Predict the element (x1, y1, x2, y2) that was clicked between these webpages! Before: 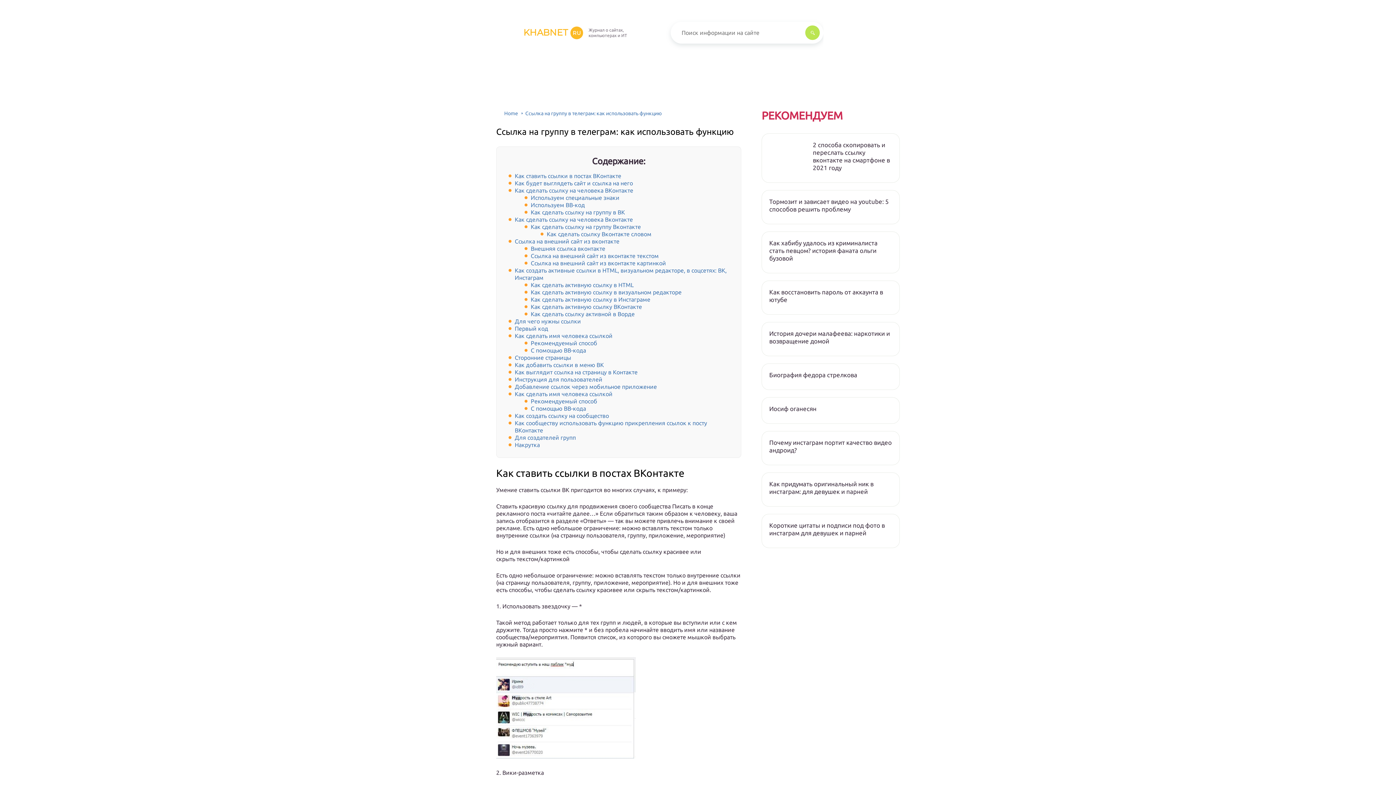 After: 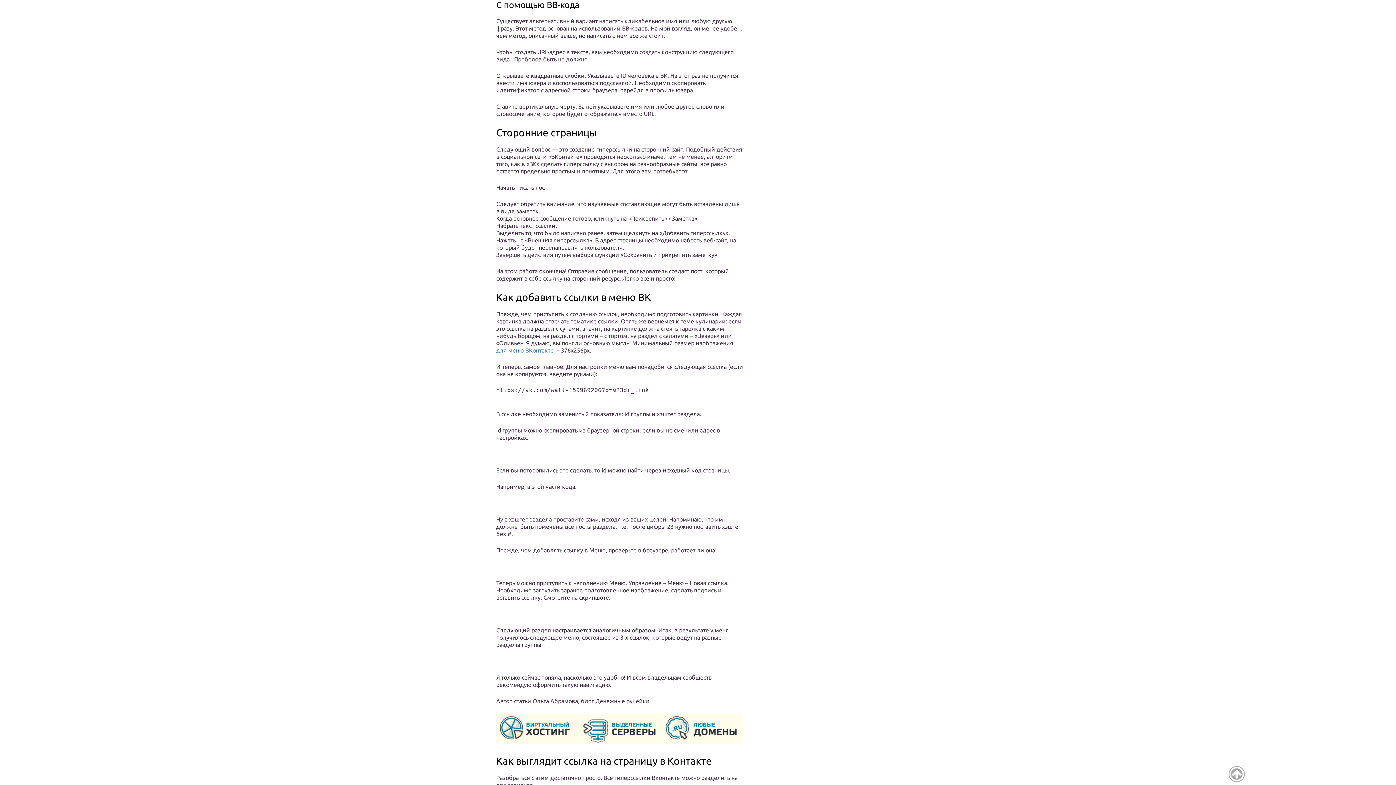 Action: bbox: (530, 347, 586, 353) label: С помощью BB-кода